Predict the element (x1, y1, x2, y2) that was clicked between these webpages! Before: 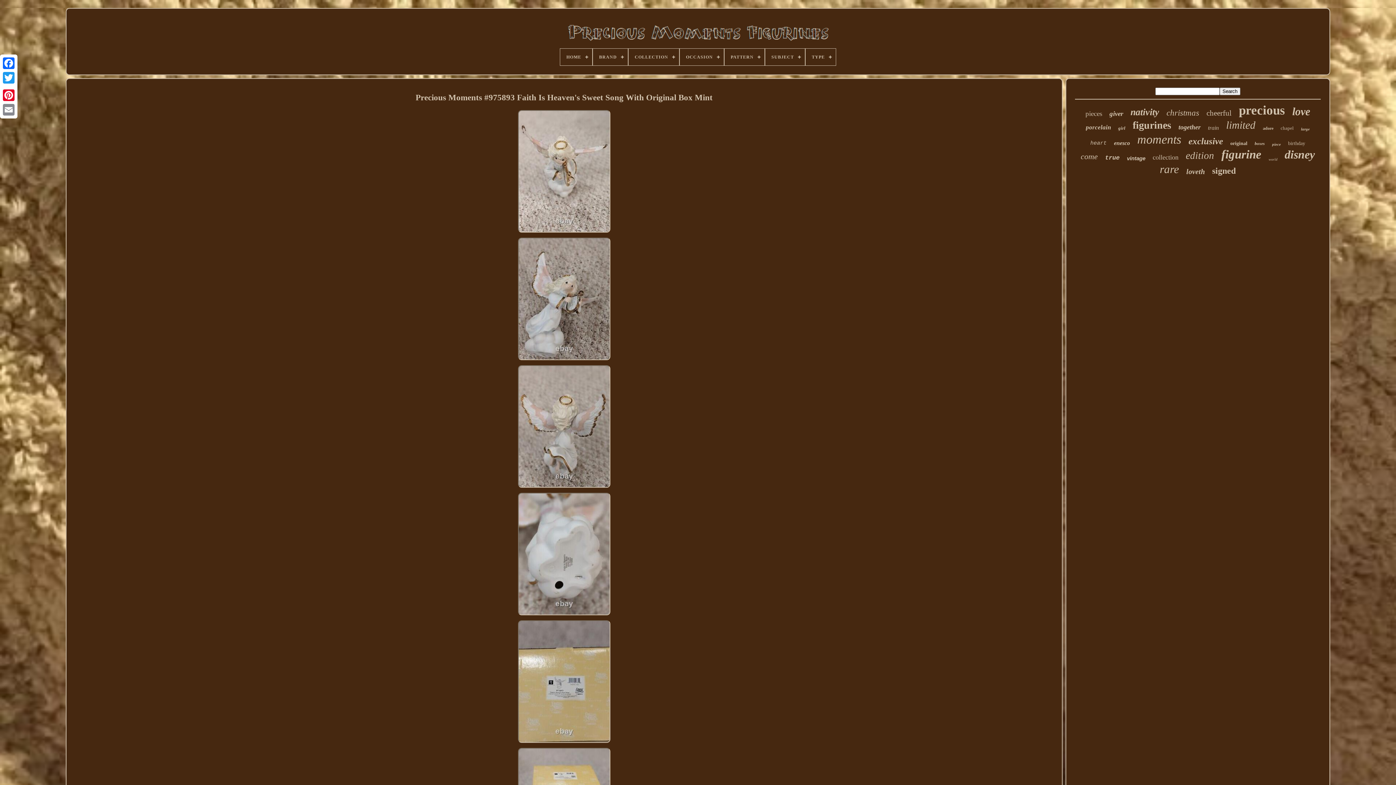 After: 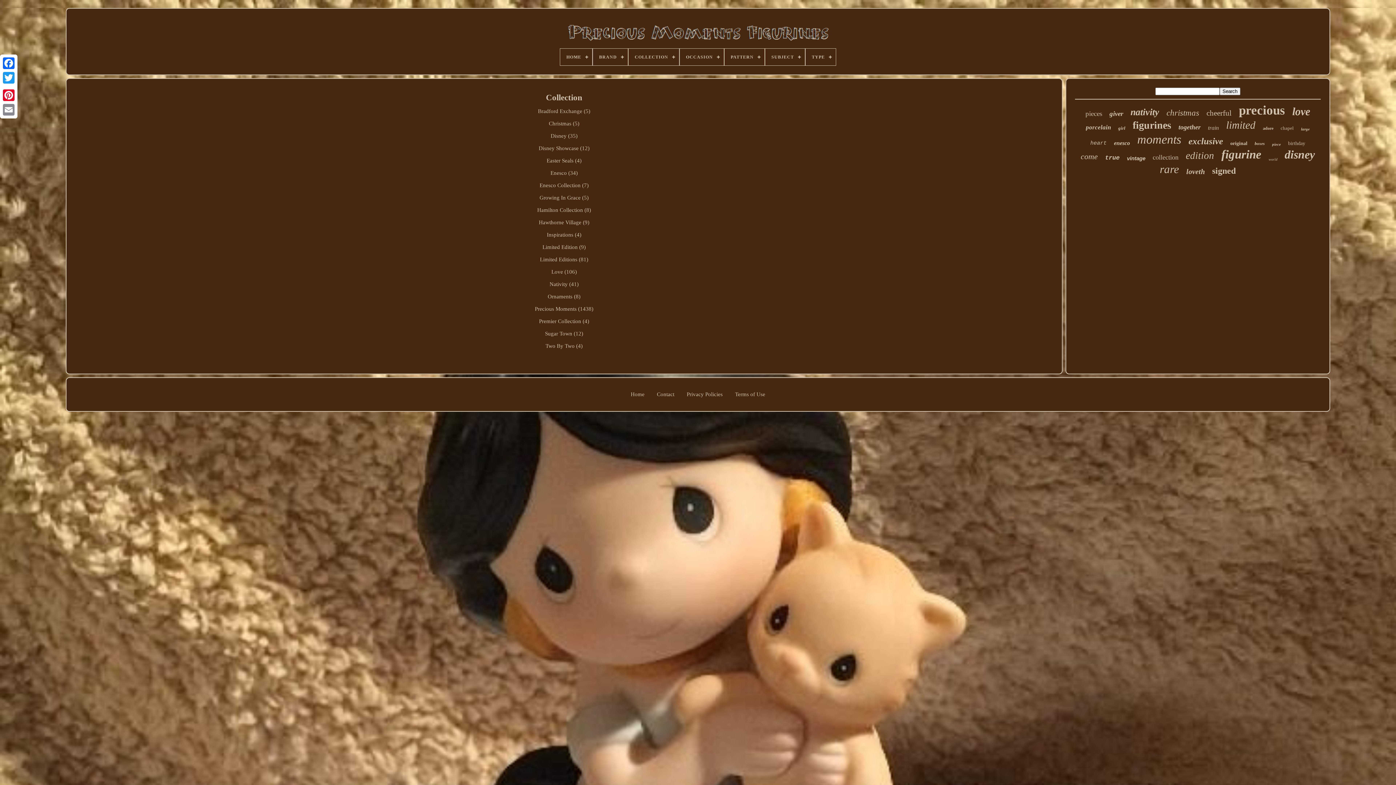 Action: label: COLLECTION bbox: (628, 48, 679, 65)